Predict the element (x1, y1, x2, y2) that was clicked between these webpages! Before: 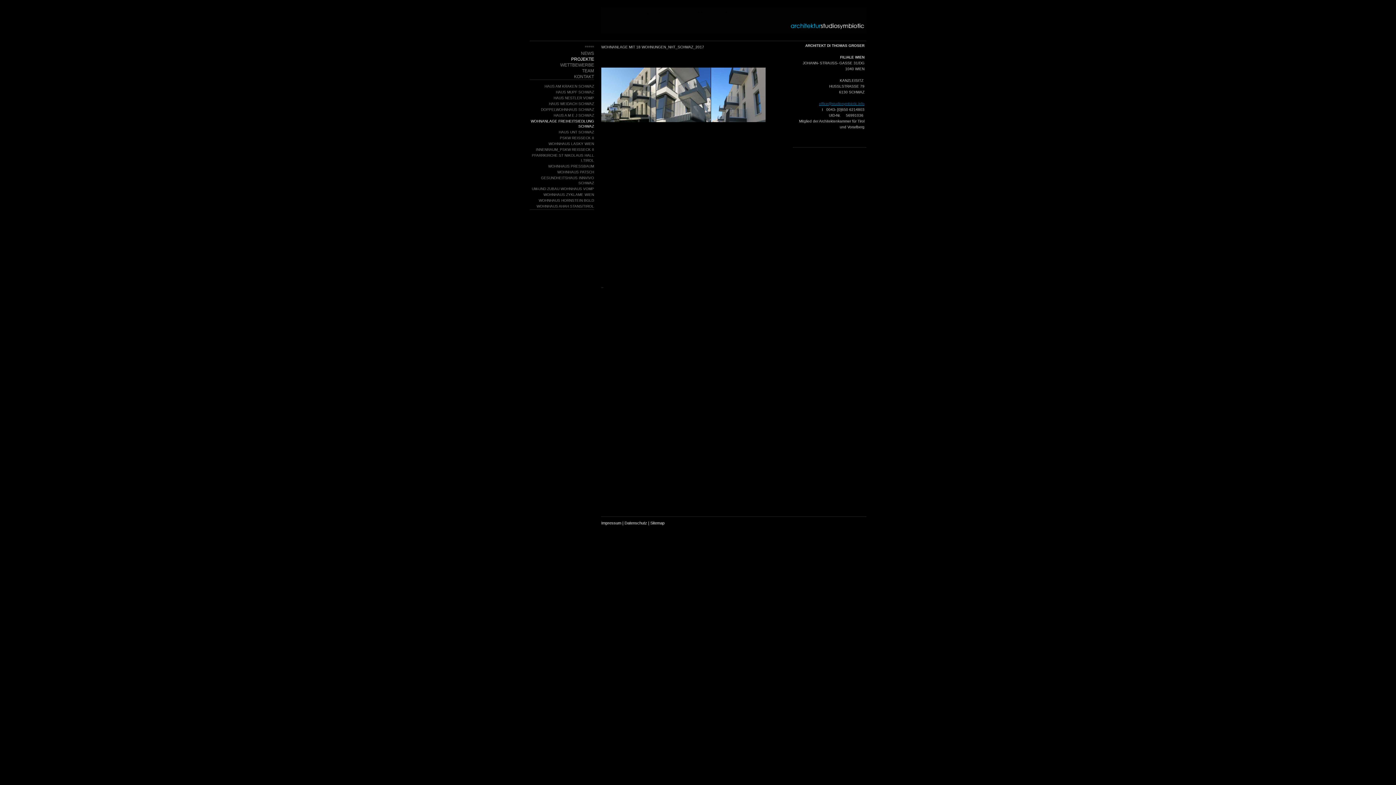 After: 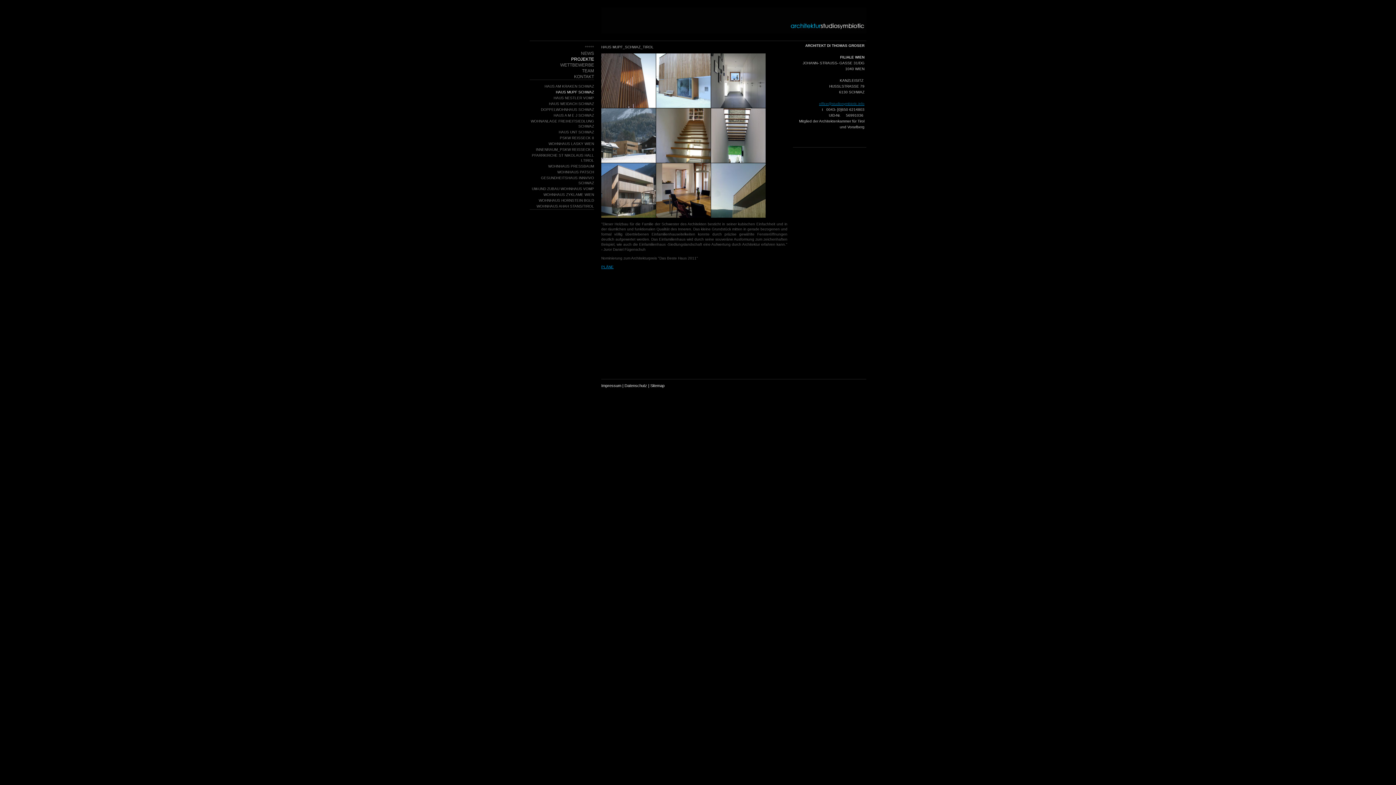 Action: label: HAUS MUPF SCHWAZ bbox: (529, 89, 594, 95)